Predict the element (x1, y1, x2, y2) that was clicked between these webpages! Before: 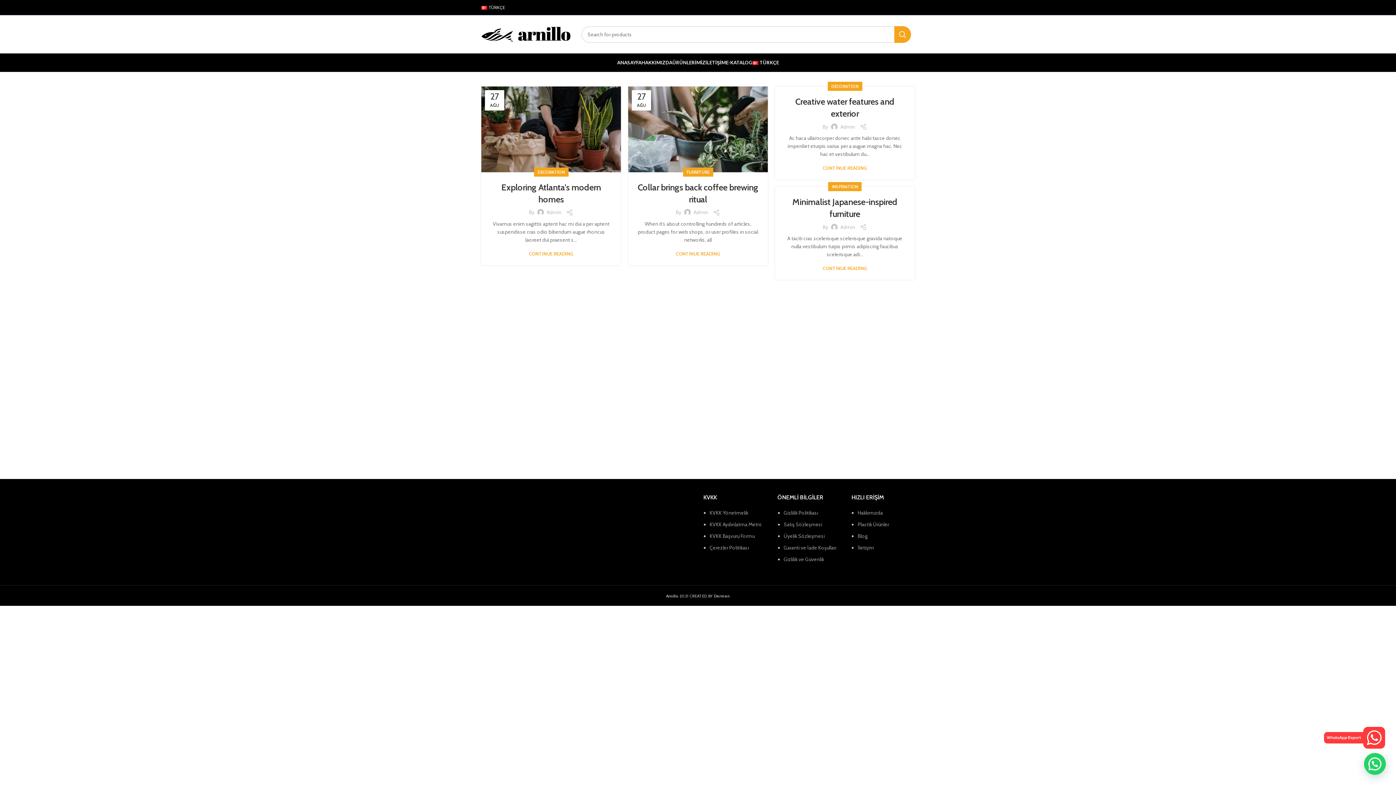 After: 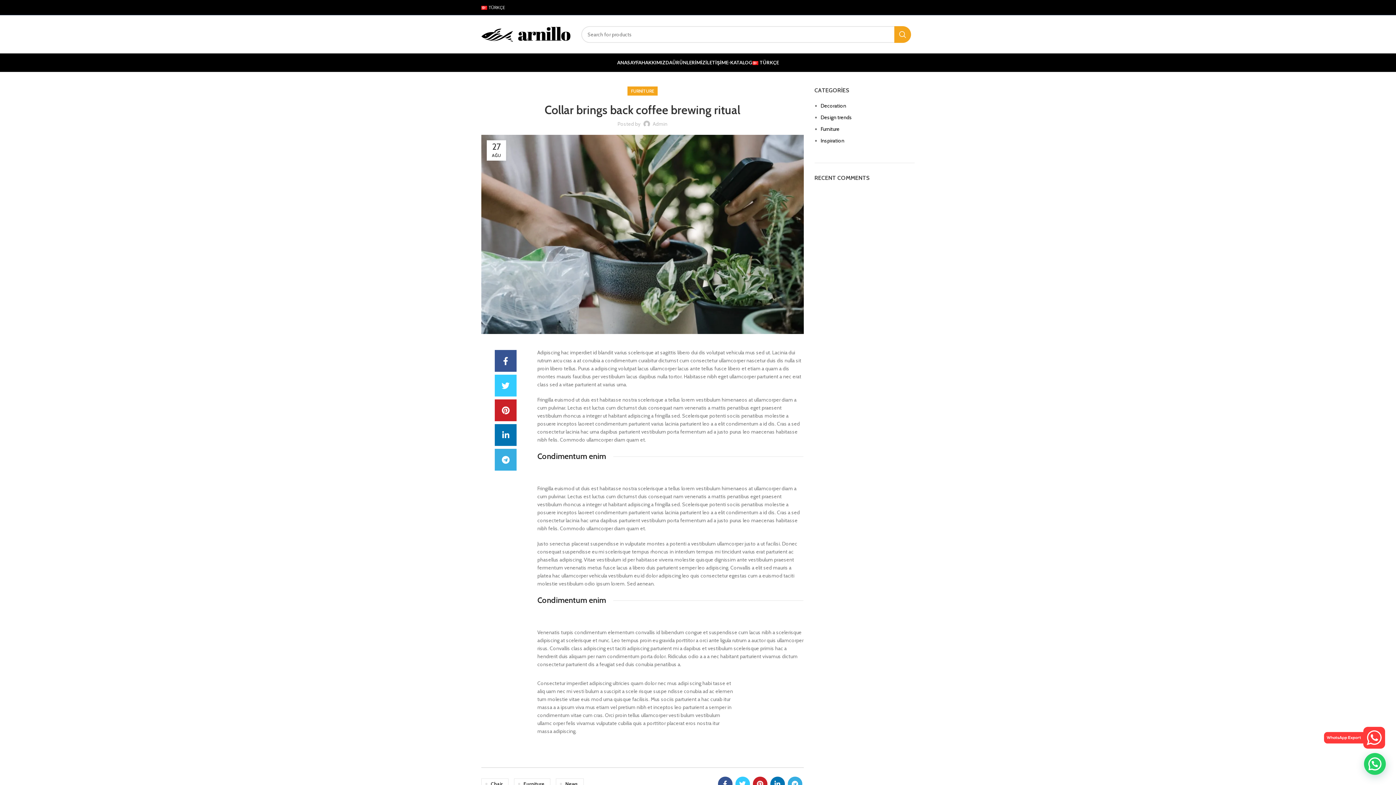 Action: bbox: (676, 251, 720, 256) label: CONTİNUE READİNG